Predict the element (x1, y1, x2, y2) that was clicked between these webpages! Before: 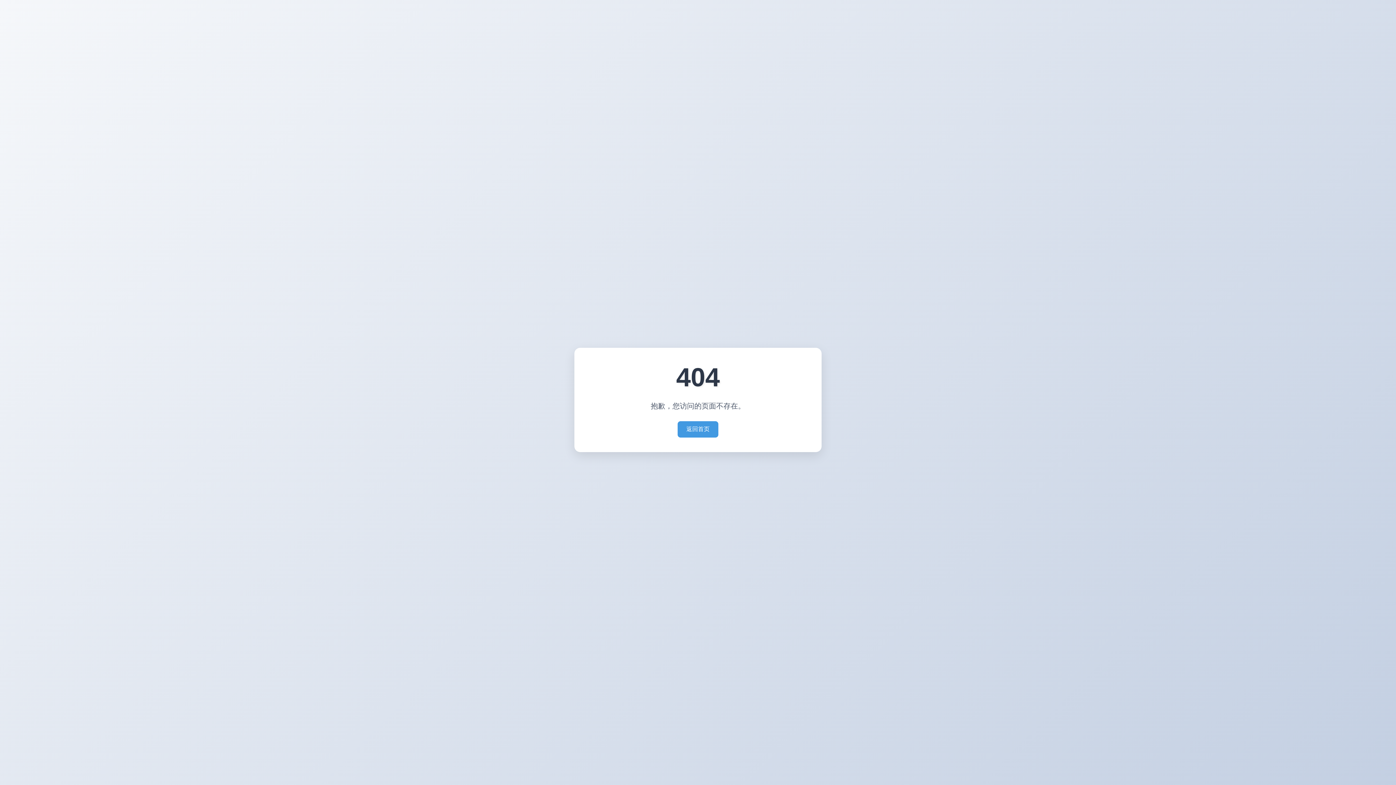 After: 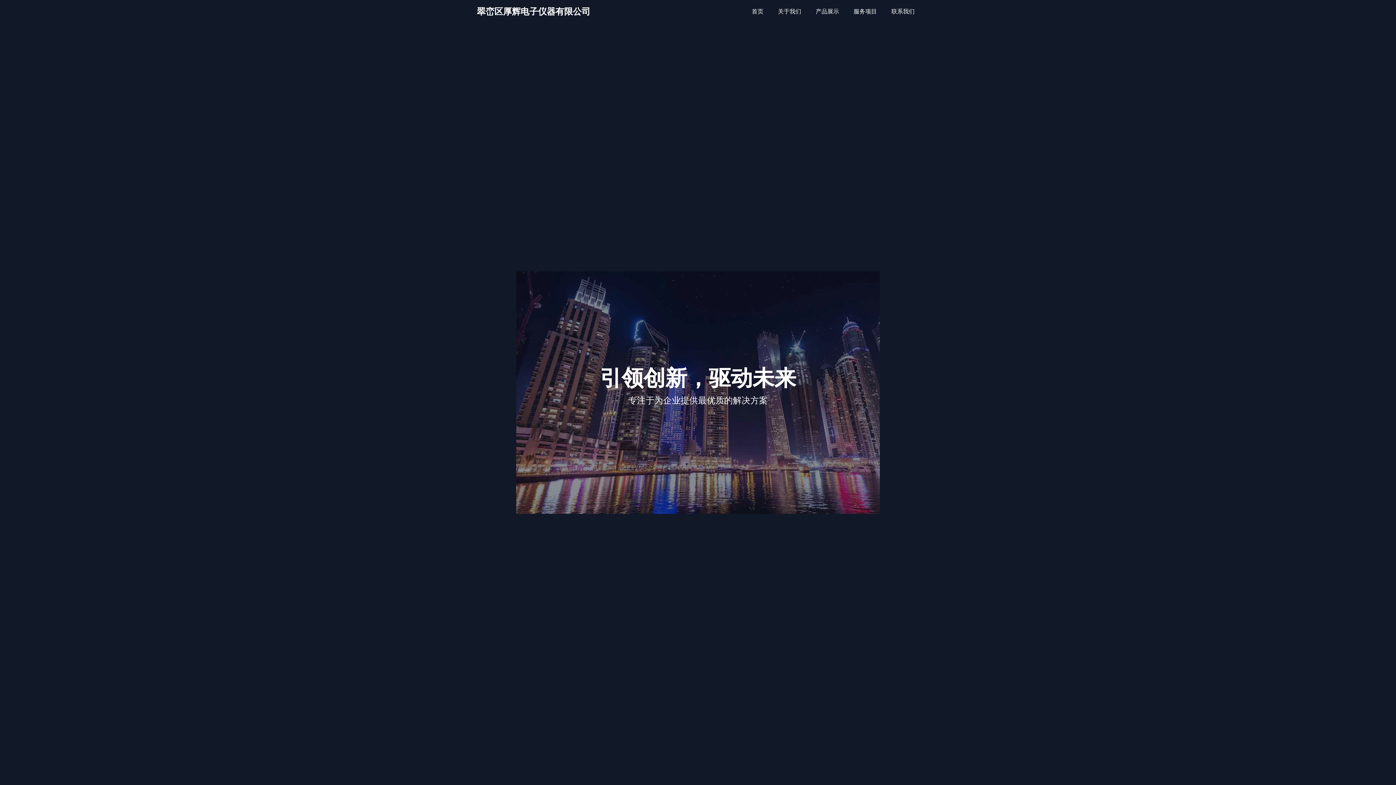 Action: bbox: (677, 421, 718, 437) label: 返回首页